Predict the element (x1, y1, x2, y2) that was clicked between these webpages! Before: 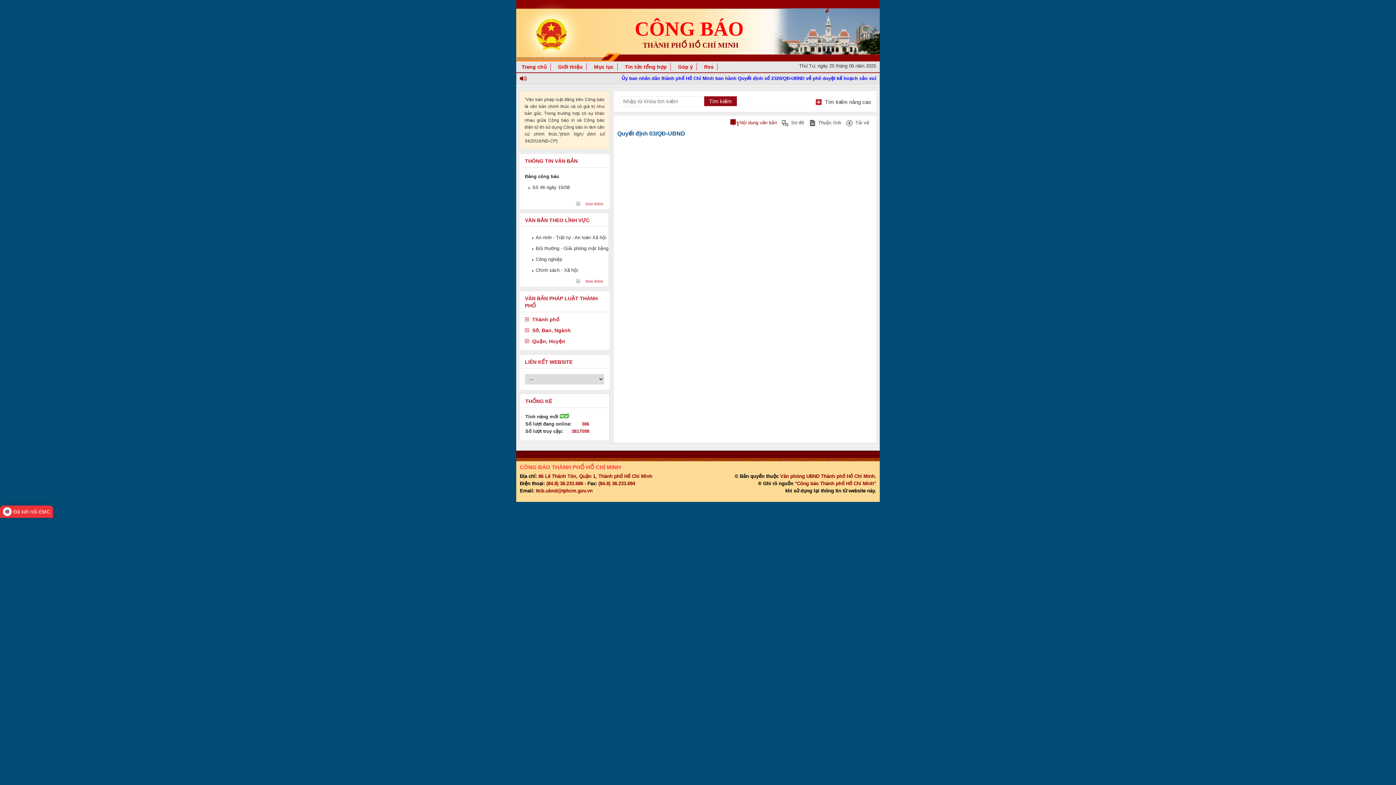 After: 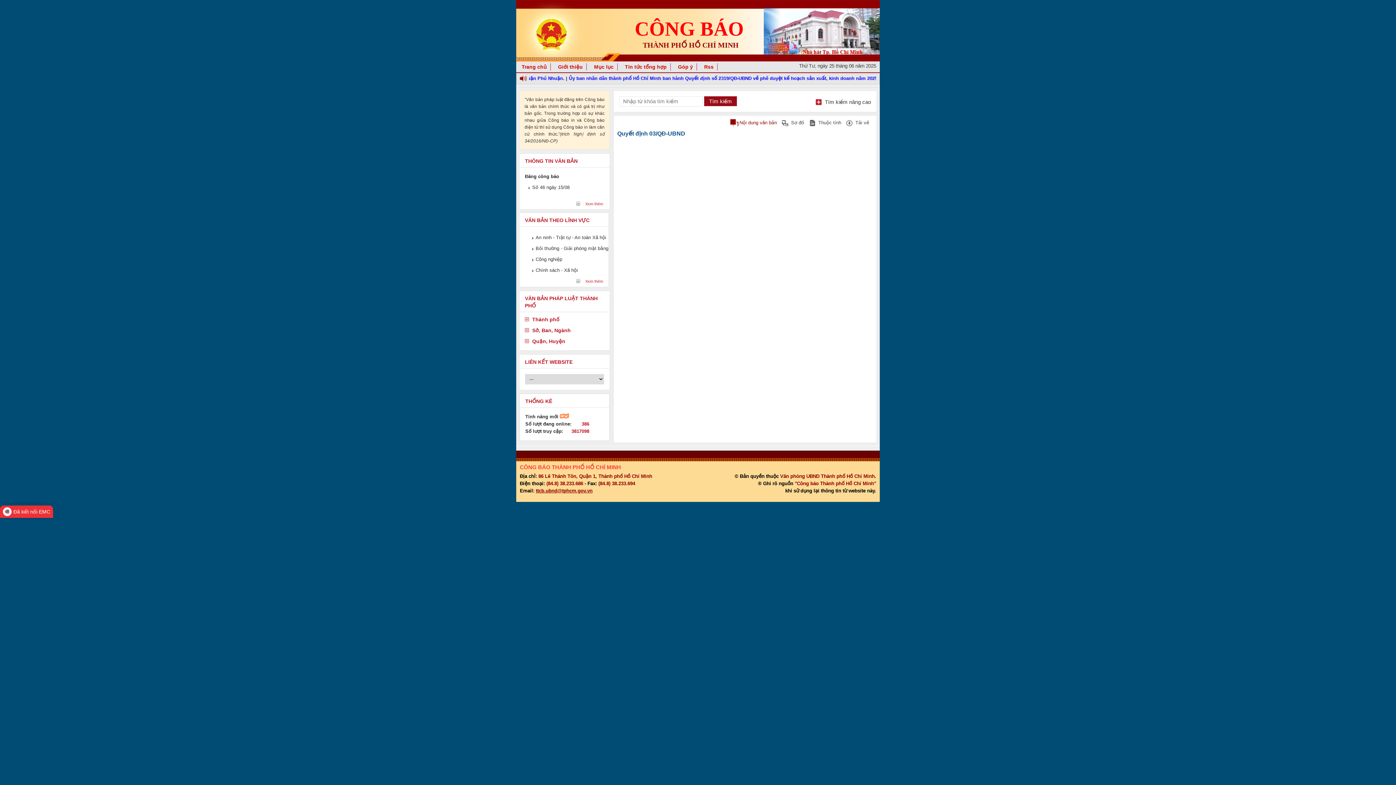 Action: bbox: (536, 488, 592, 493) label: ttcb.ubnd@tphcm.gov.vn